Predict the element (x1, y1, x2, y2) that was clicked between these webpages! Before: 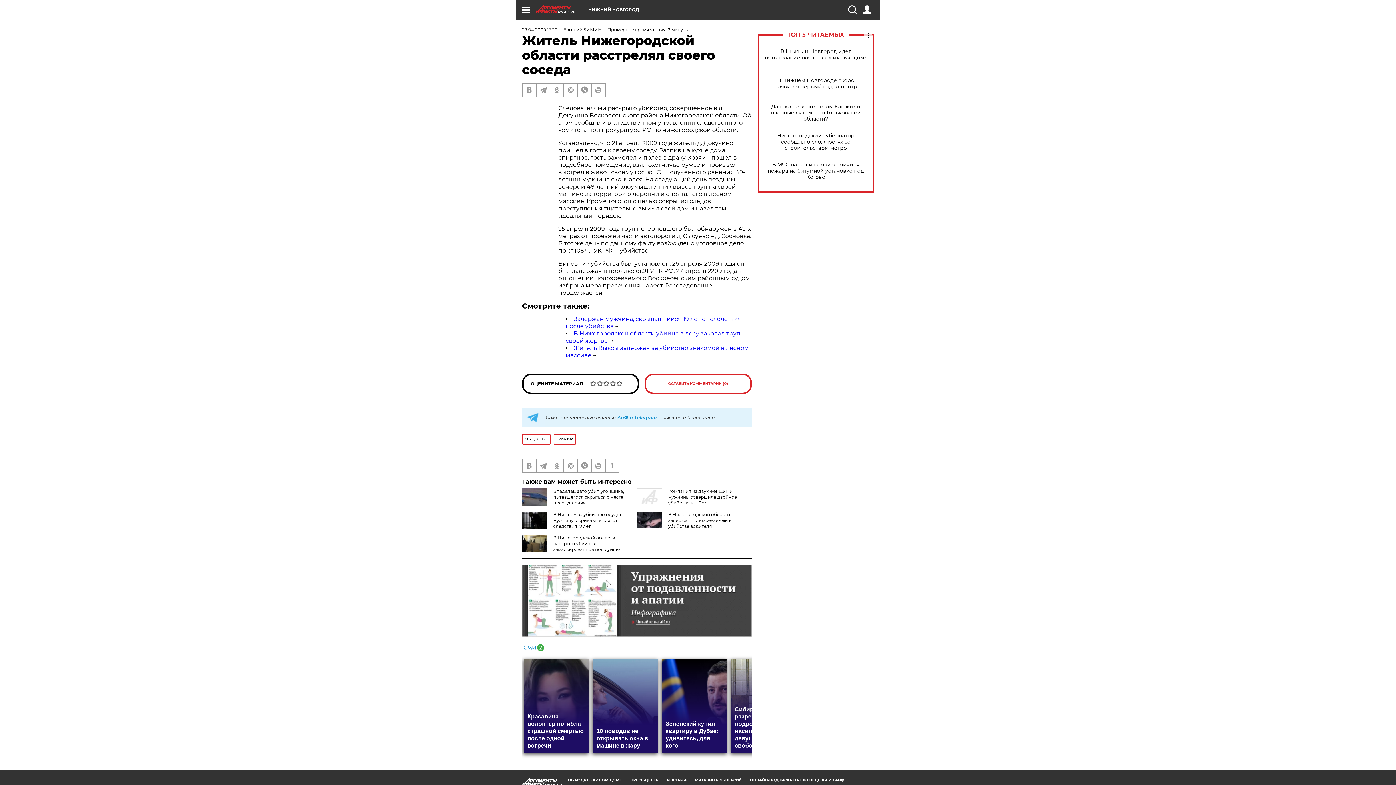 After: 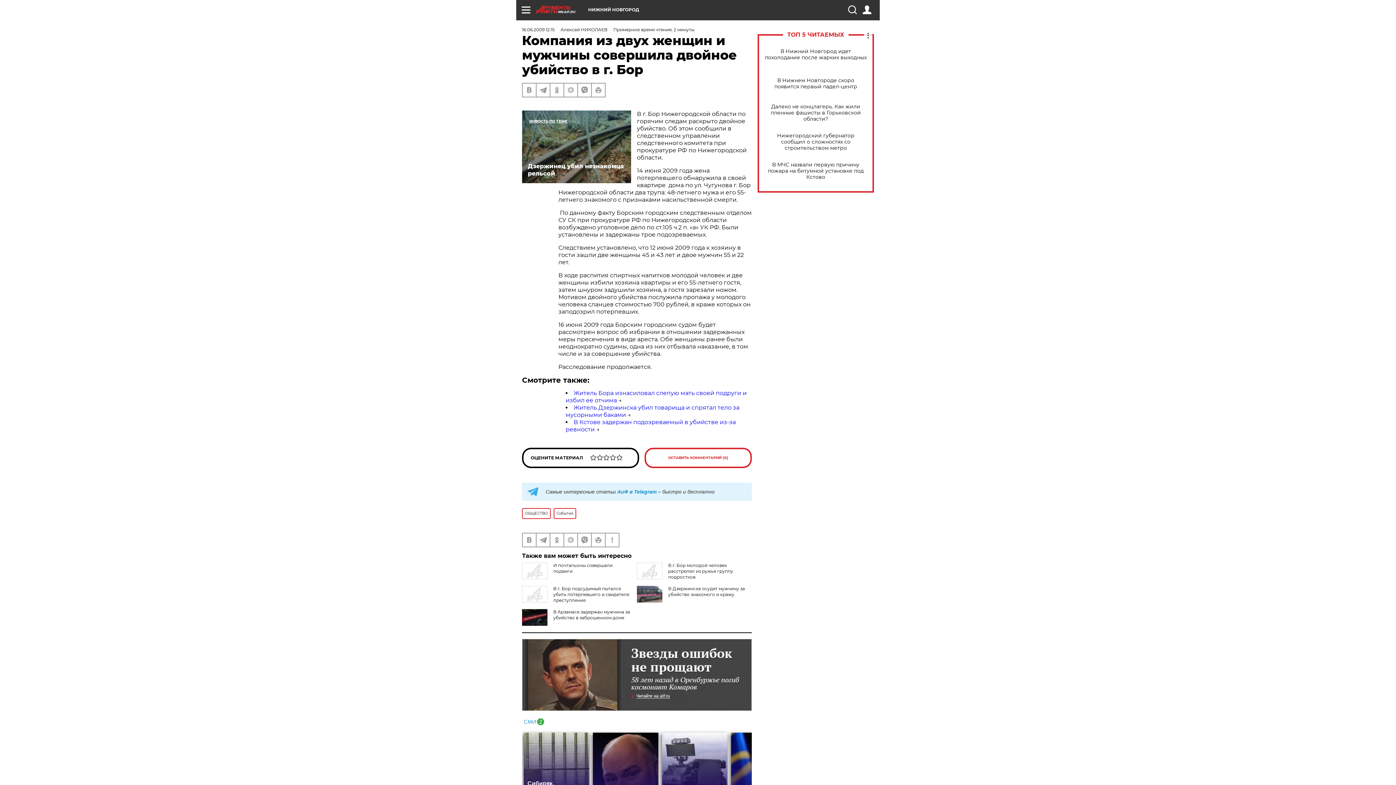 Action: bbox: (668, 488, 737, 505) label: Компания из двух женщин и мужчины совершила двойное убийство в г. Бор